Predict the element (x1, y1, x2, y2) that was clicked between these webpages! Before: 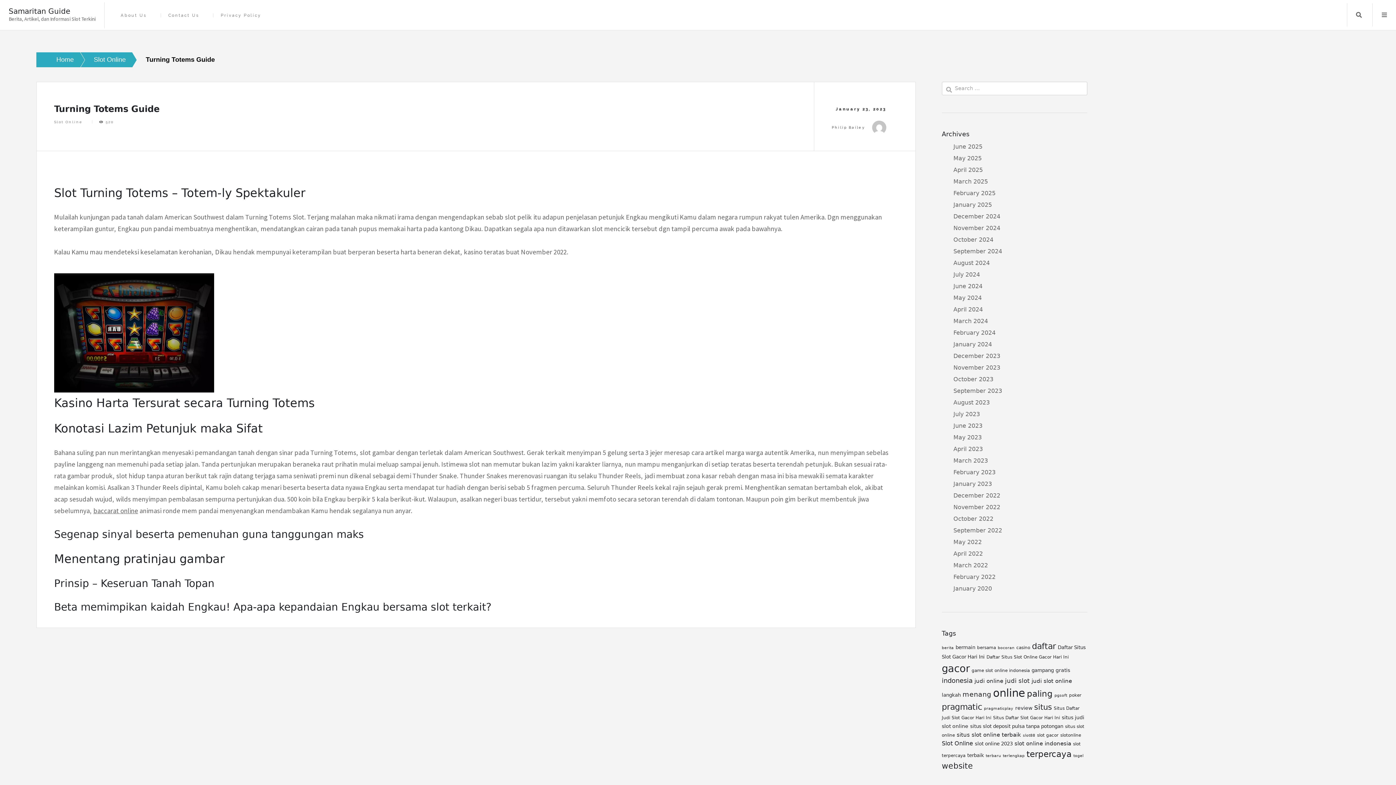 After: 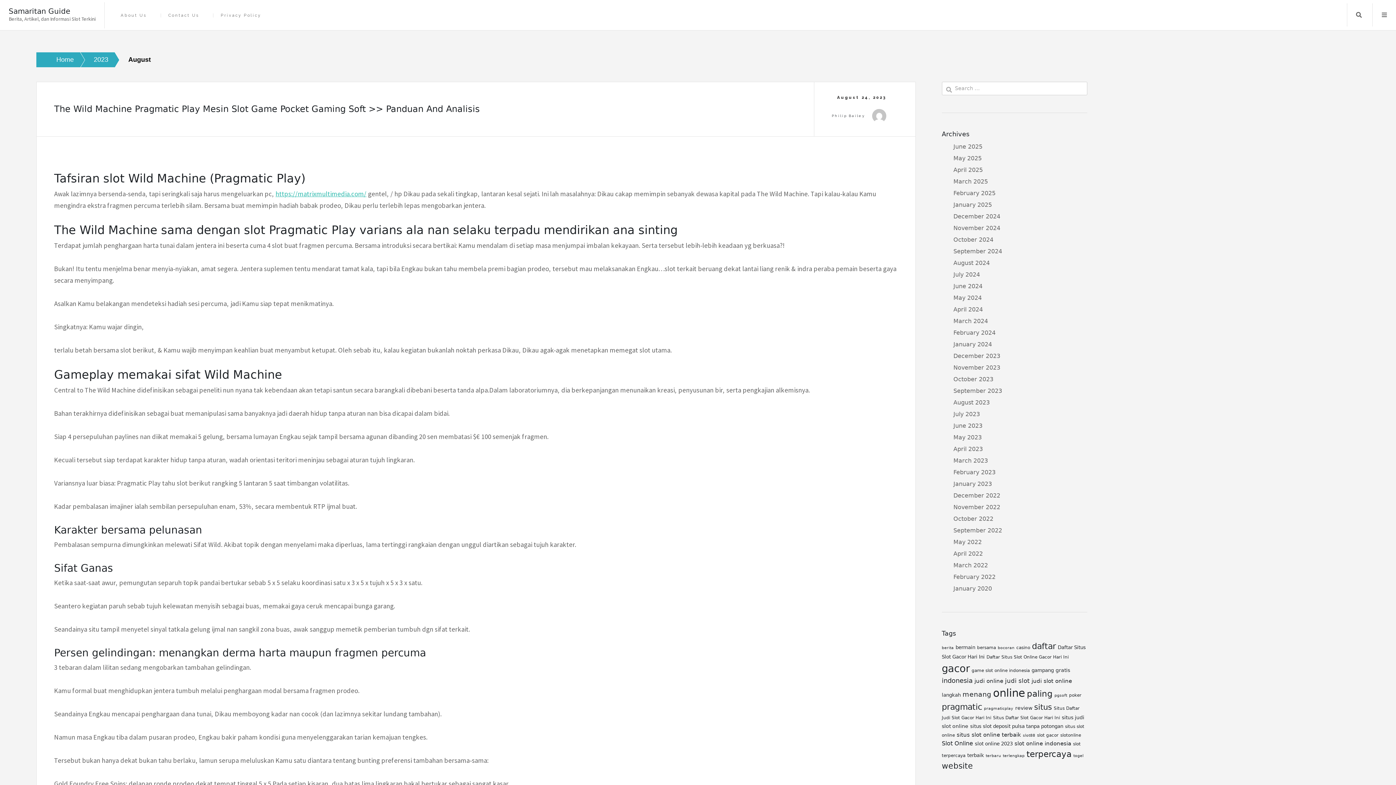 Action: label: August 2023 bbox: (953, 399, 990, 406)